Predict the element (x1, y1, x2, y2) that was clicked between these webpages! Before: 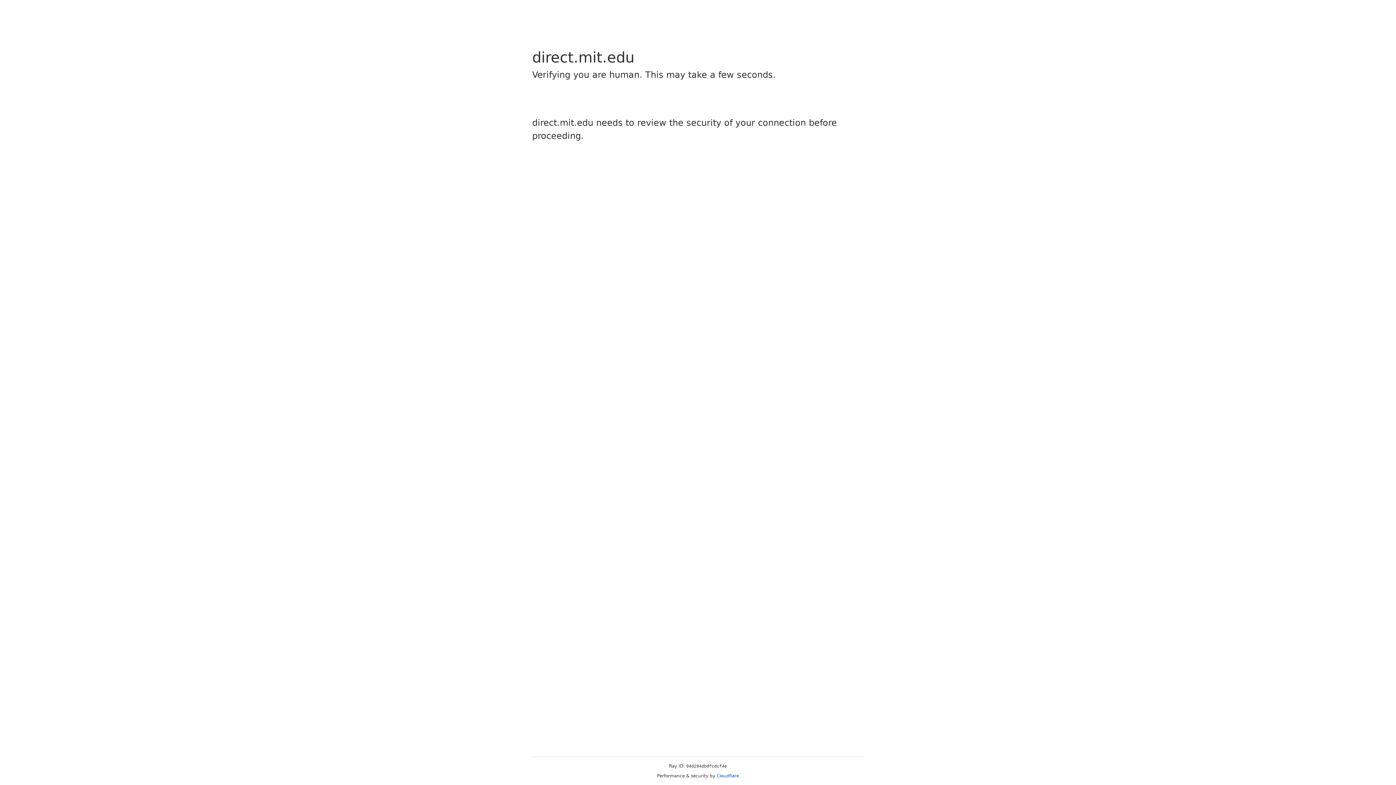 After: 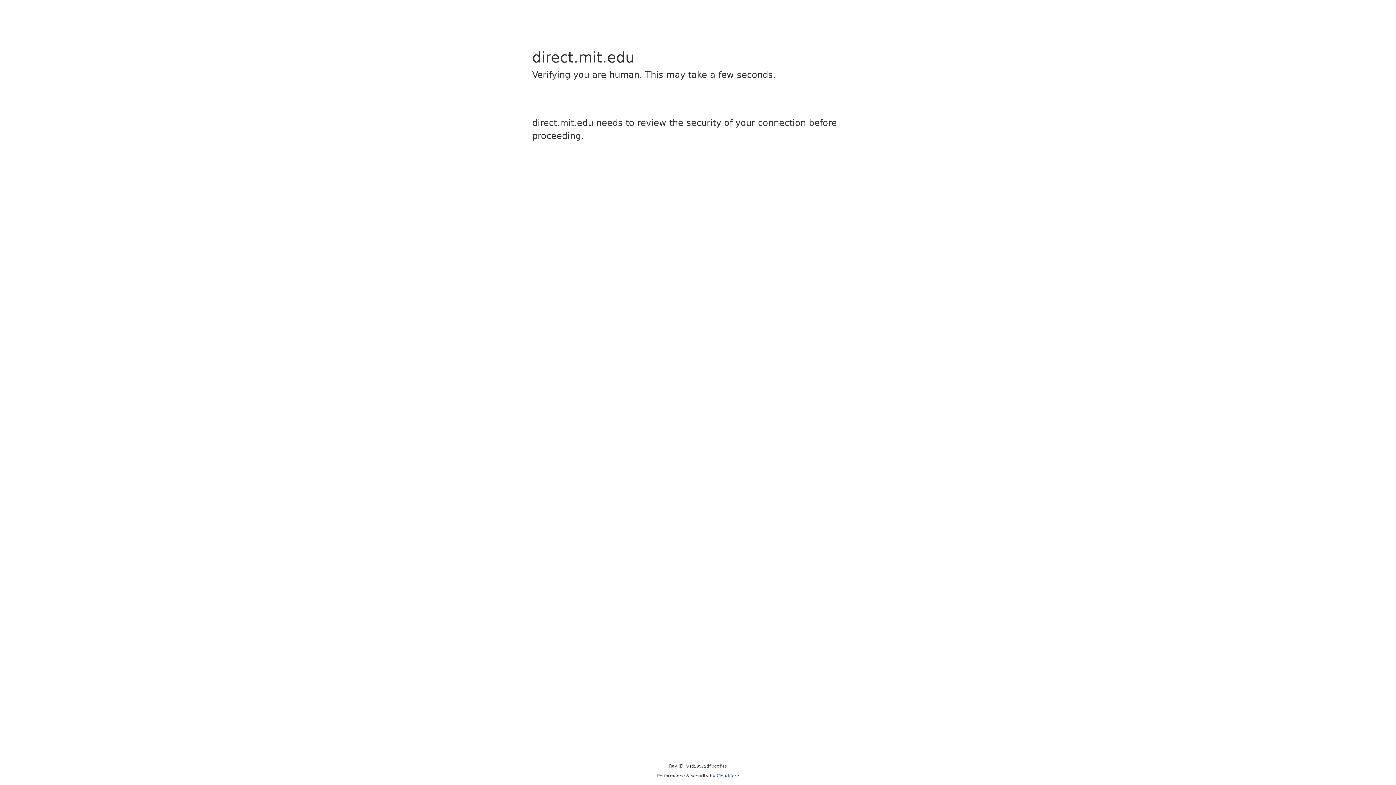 Action: bbox: (716, 773, 739, 778) label: Cloudflare